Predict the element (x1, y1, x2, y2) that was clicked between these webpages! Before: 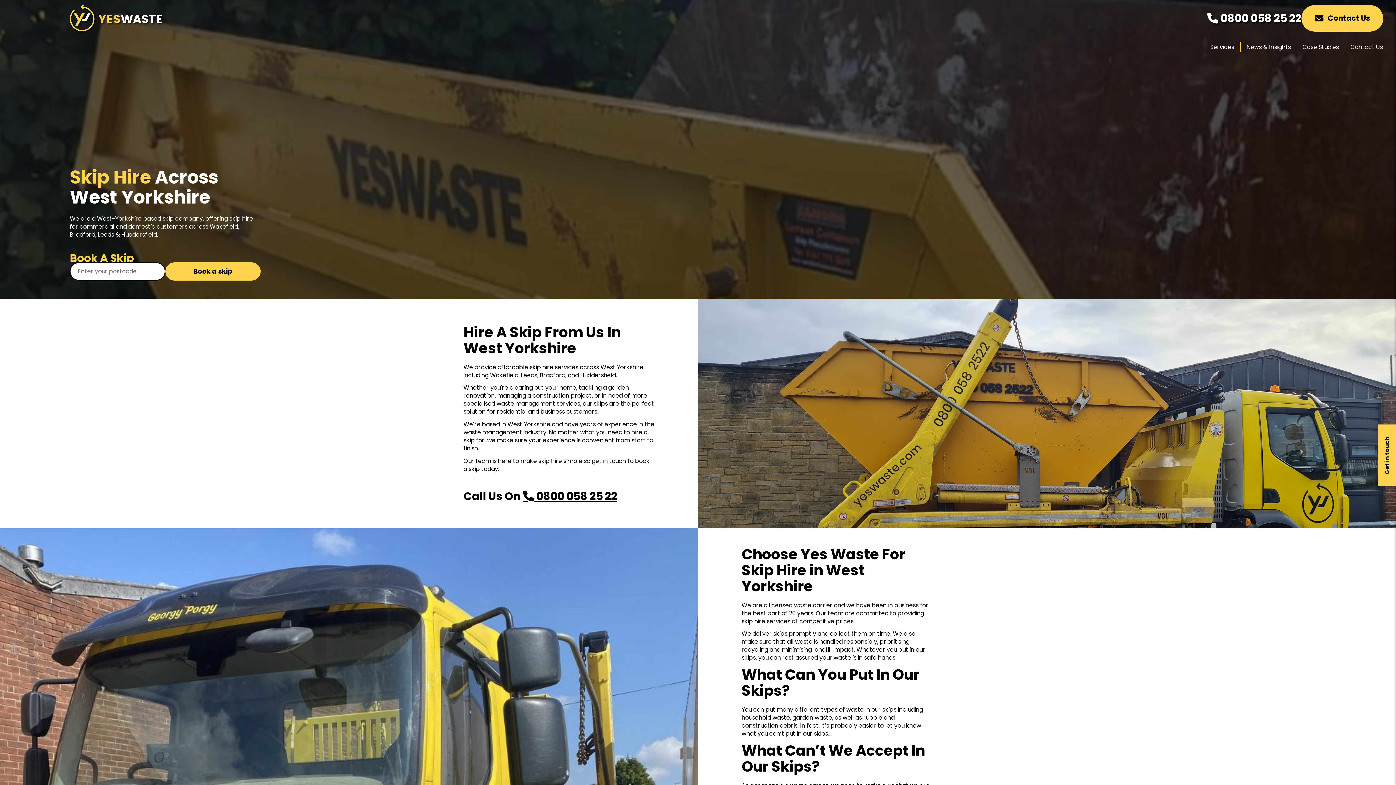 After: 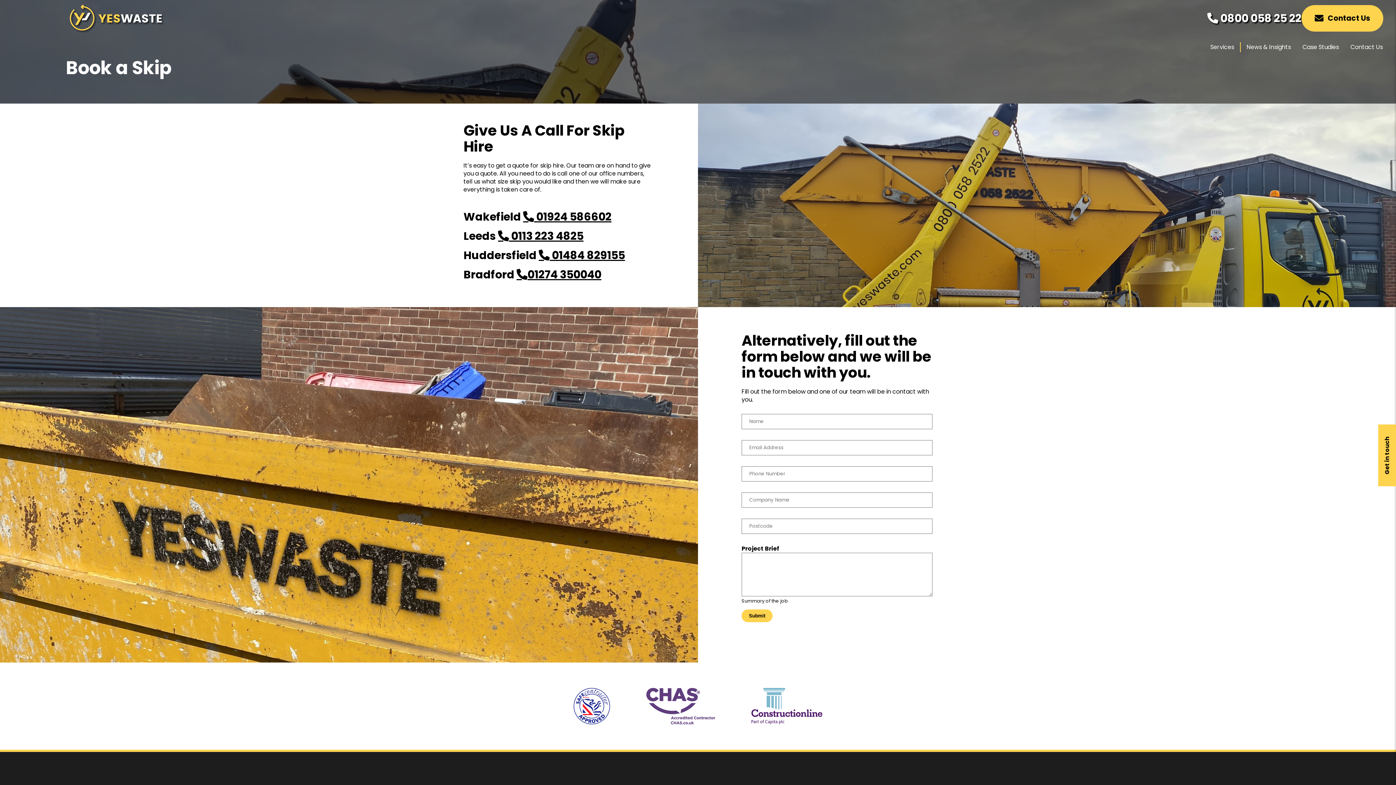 Action: label: Book a skip bbox: (165, 262, 260, 280)